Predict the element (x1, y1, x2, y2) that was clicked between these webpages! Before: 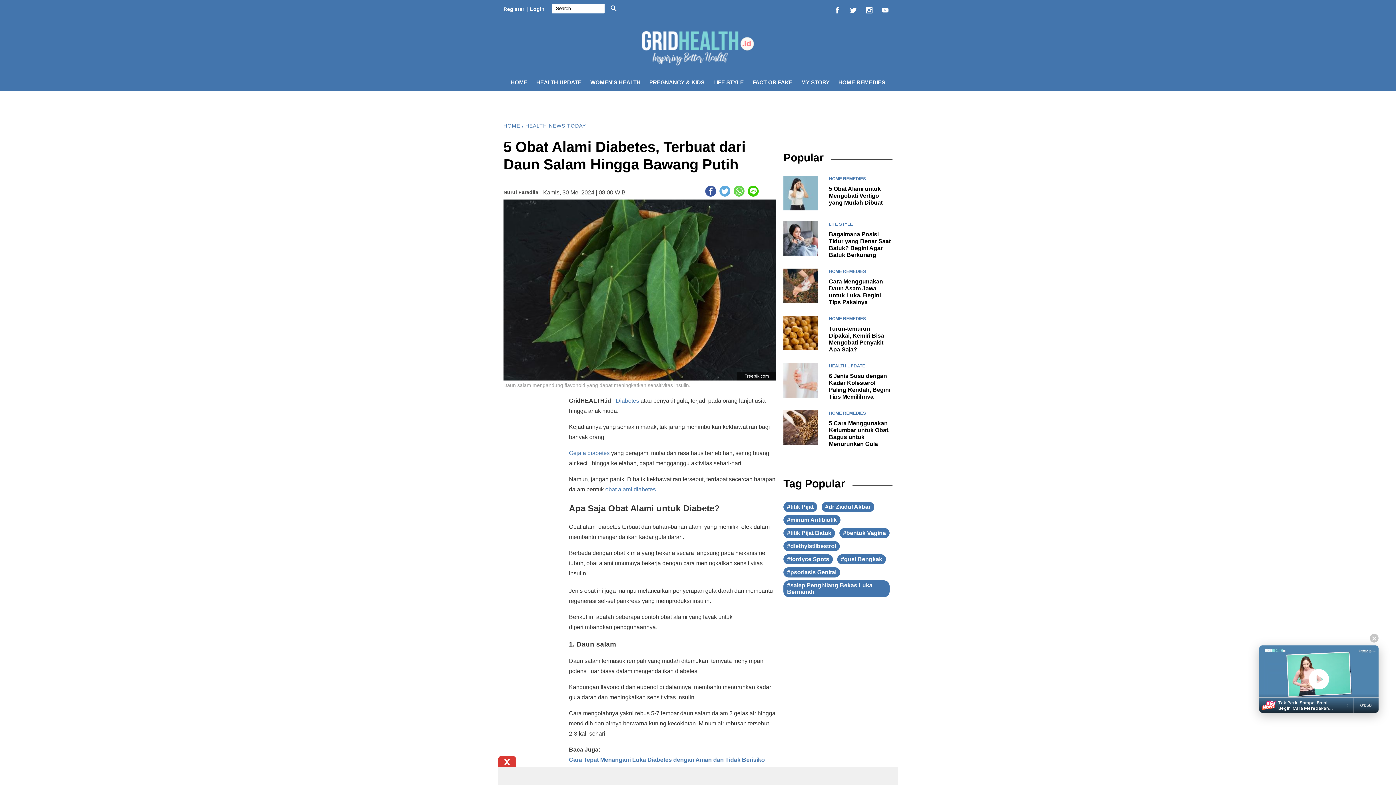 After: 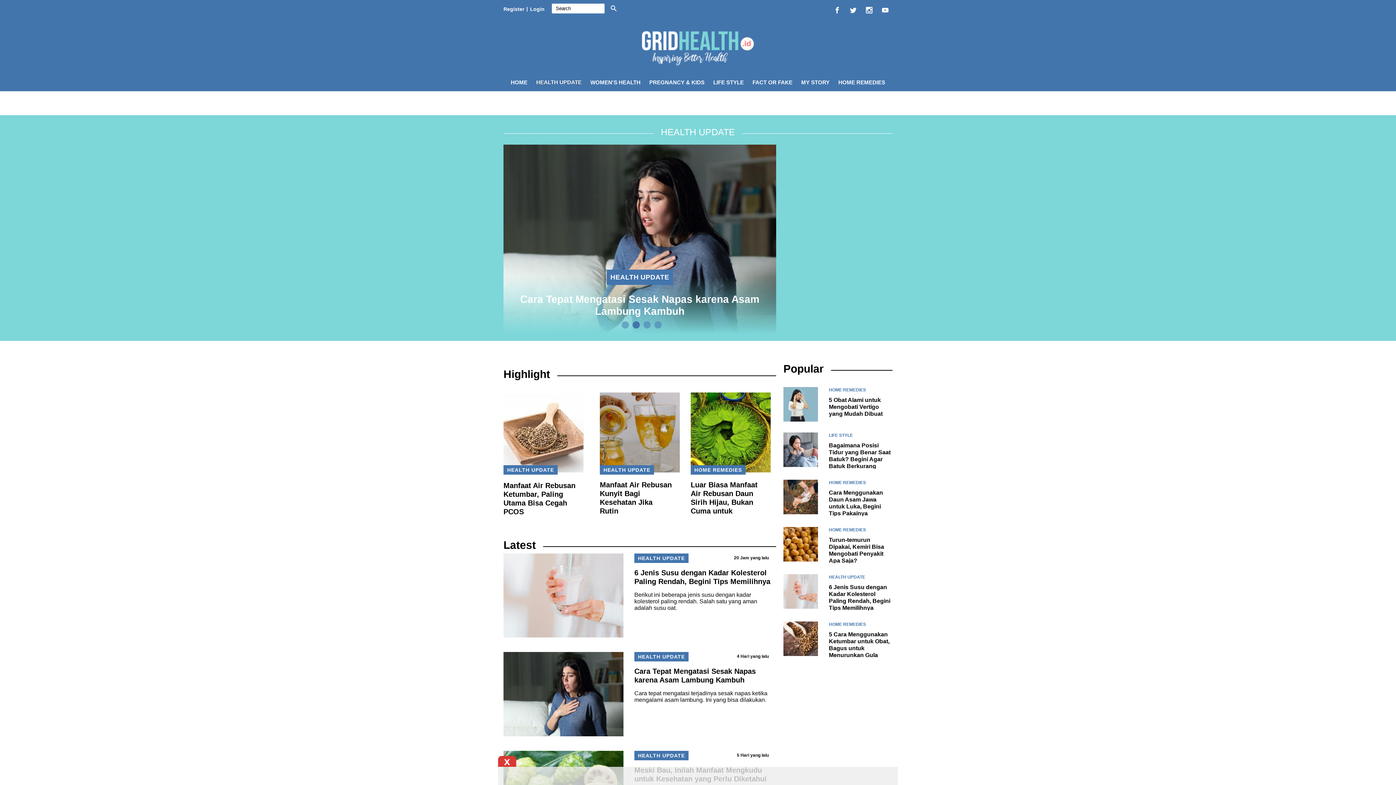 Action: bbox: (829, 363, 892, 369) label: HEALTH UPDATE